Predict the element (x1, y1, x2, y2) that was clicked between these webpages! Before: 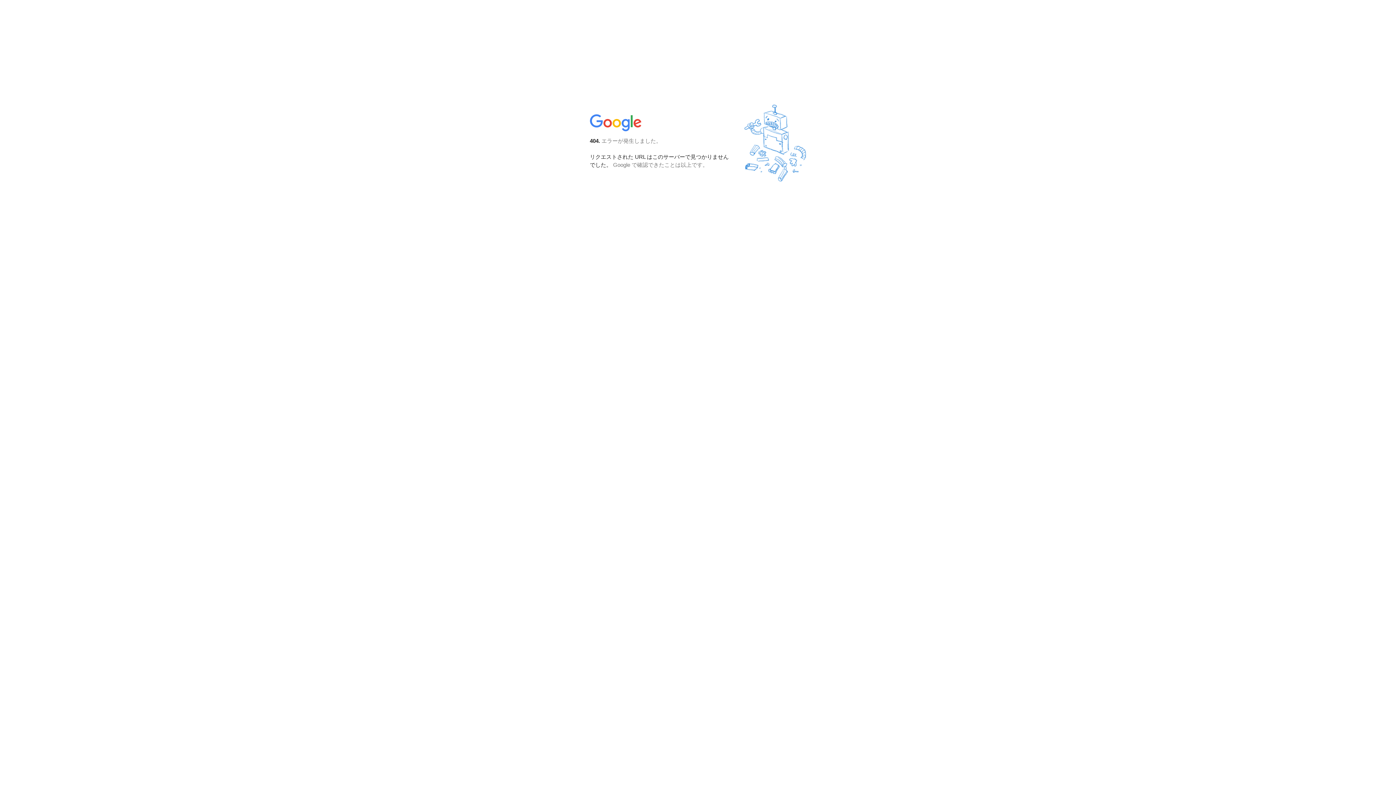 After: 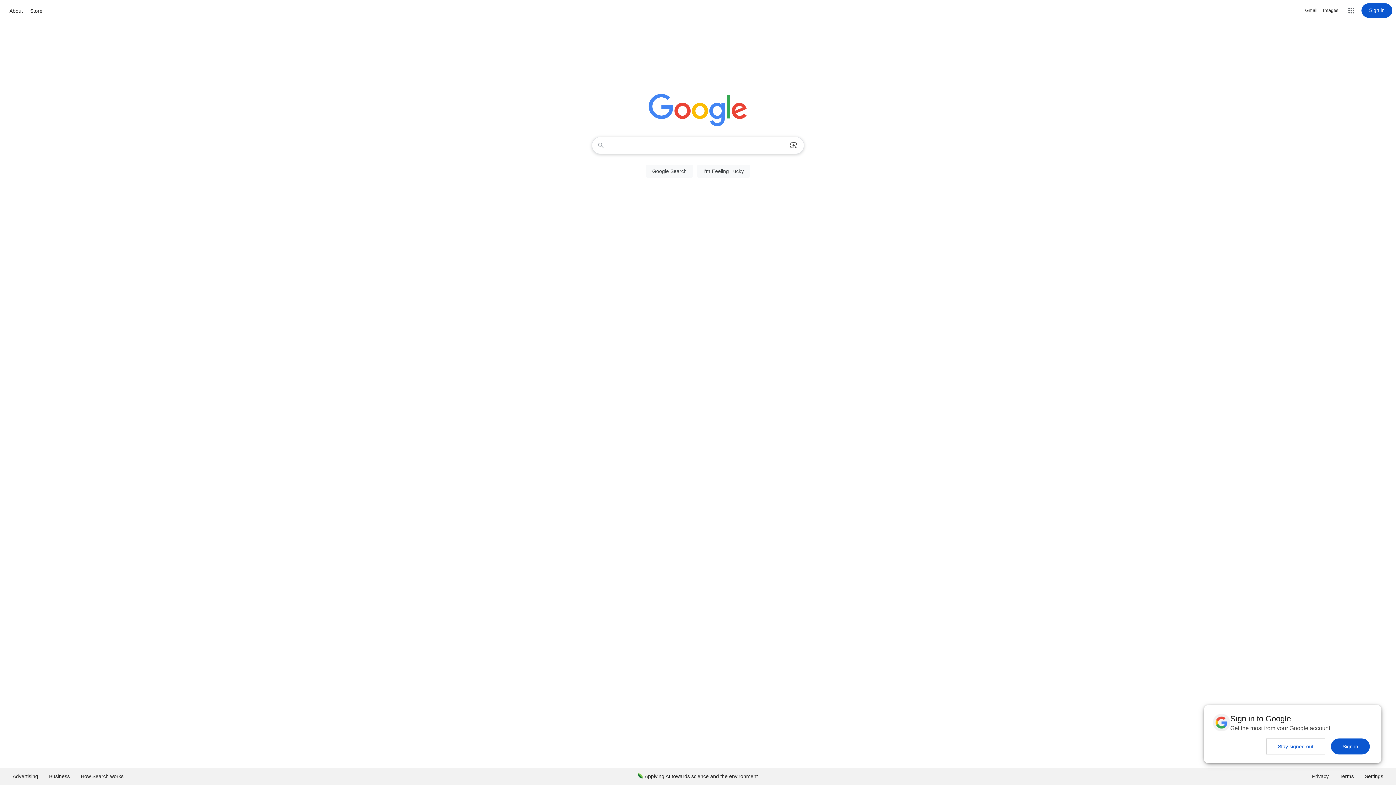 Action: bbox: (590, 127, 642, 134)